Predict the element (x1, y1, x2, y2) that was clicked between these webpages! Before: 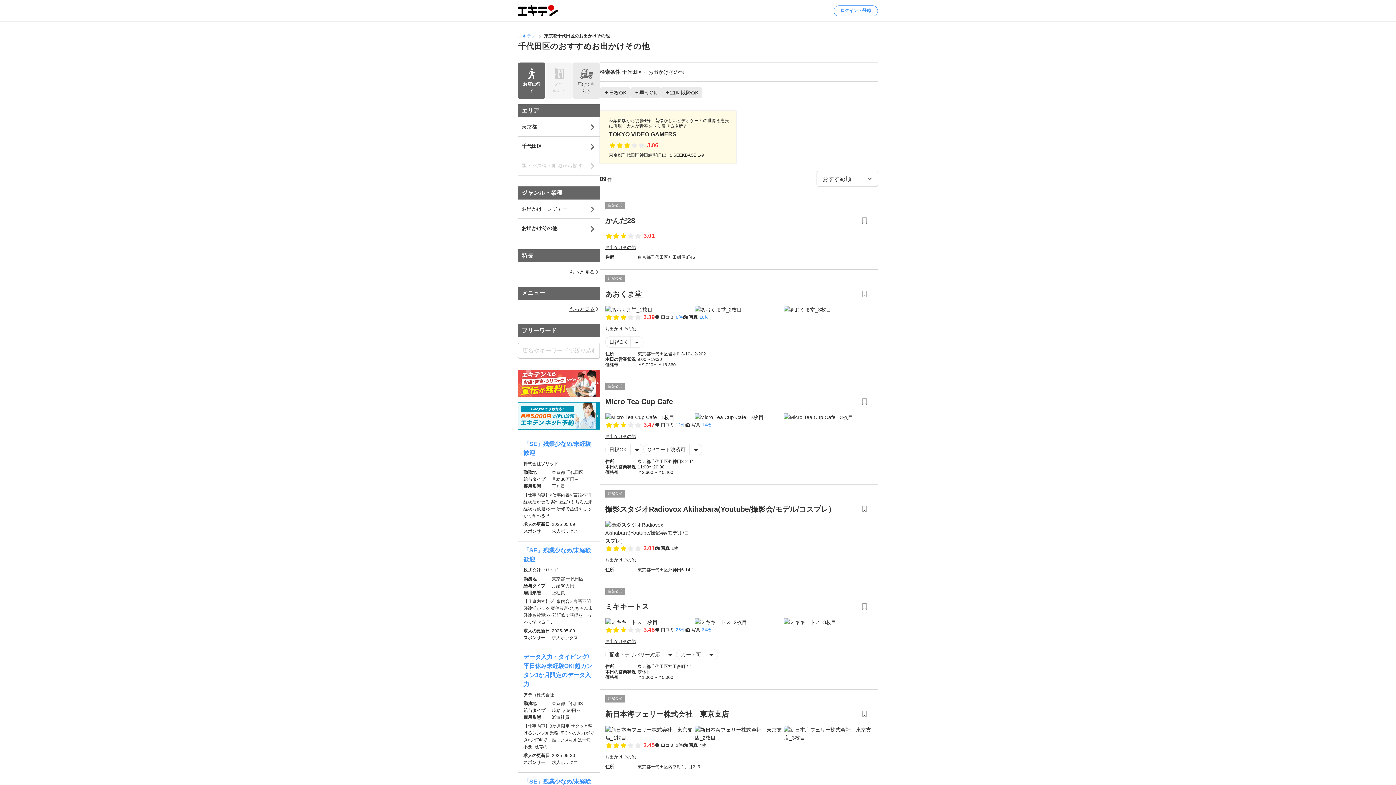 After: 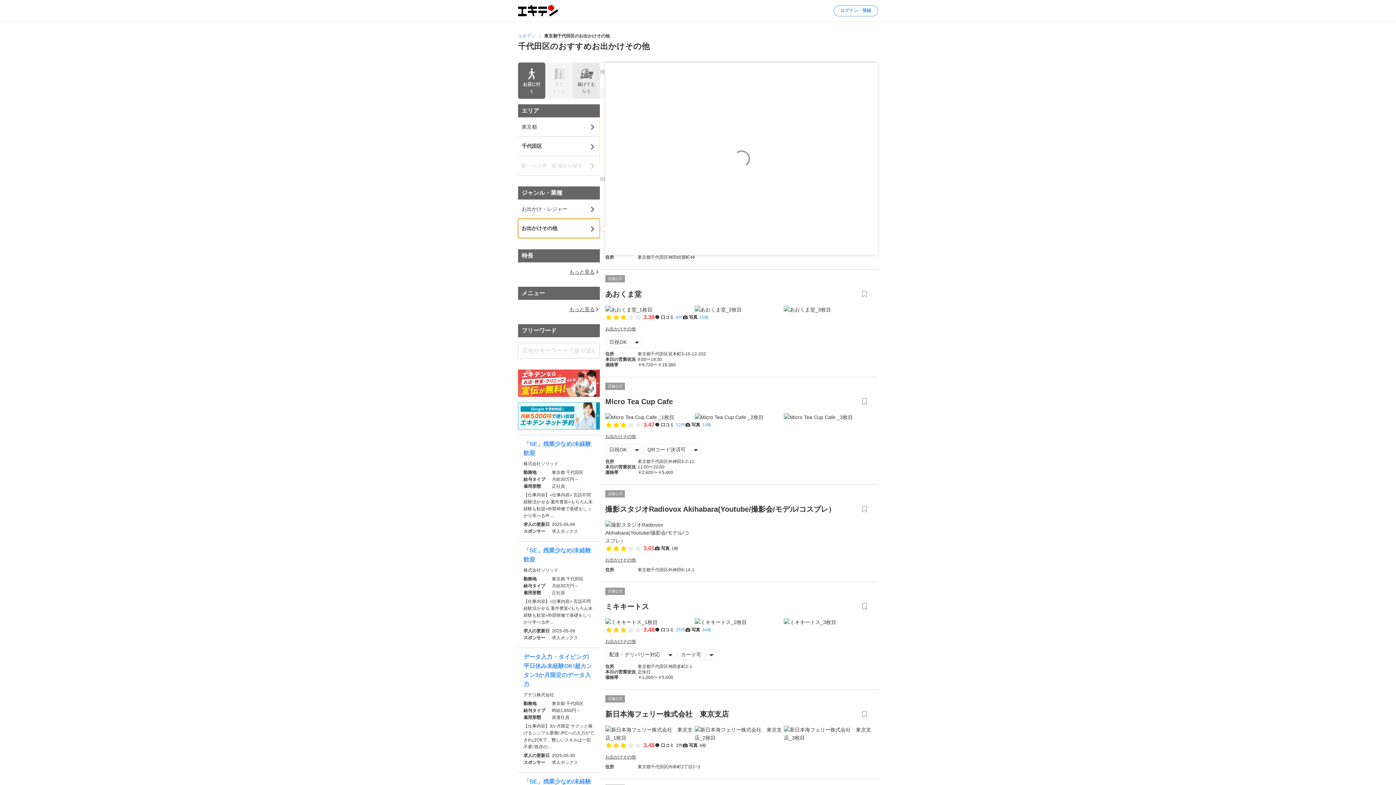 Action: label: お出かけその他 bbox: (518, 219, 600, 238)